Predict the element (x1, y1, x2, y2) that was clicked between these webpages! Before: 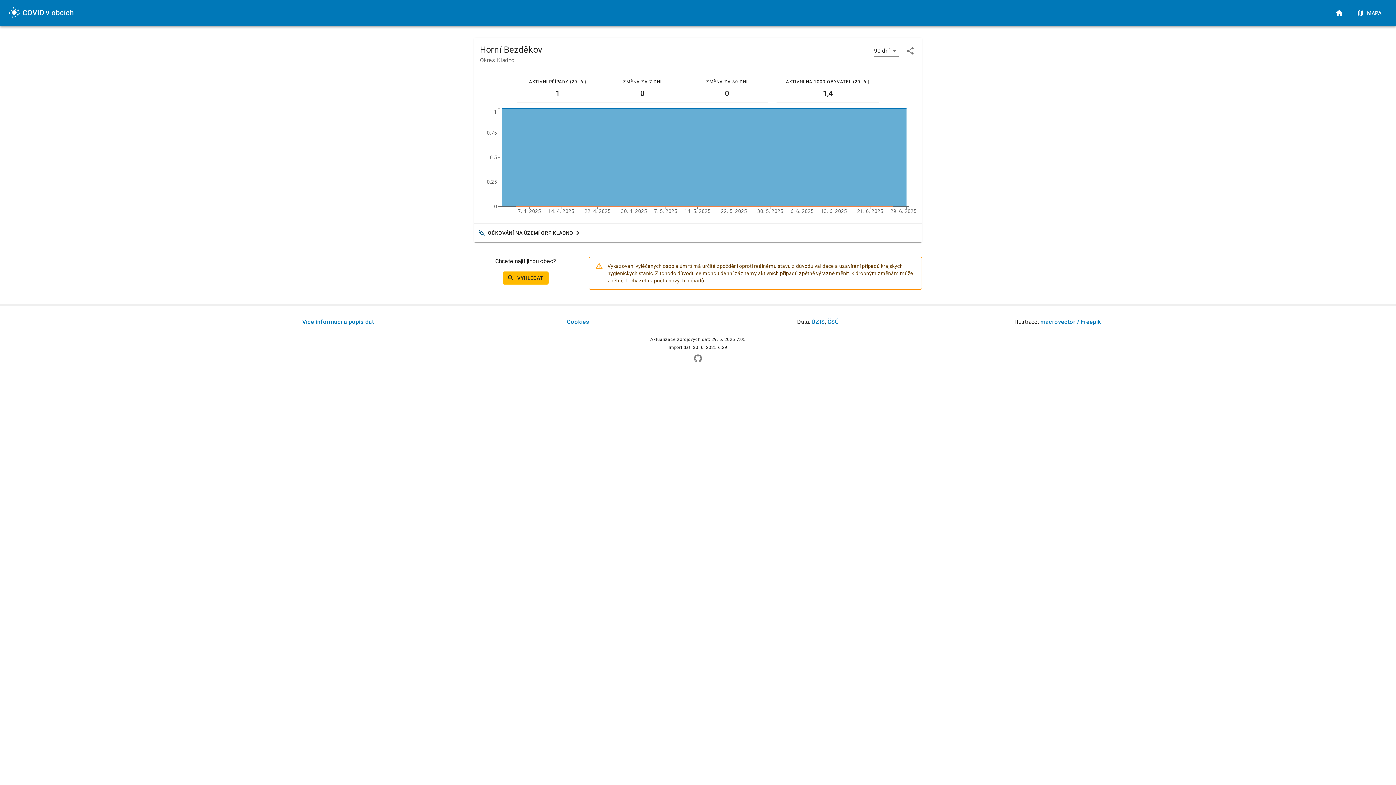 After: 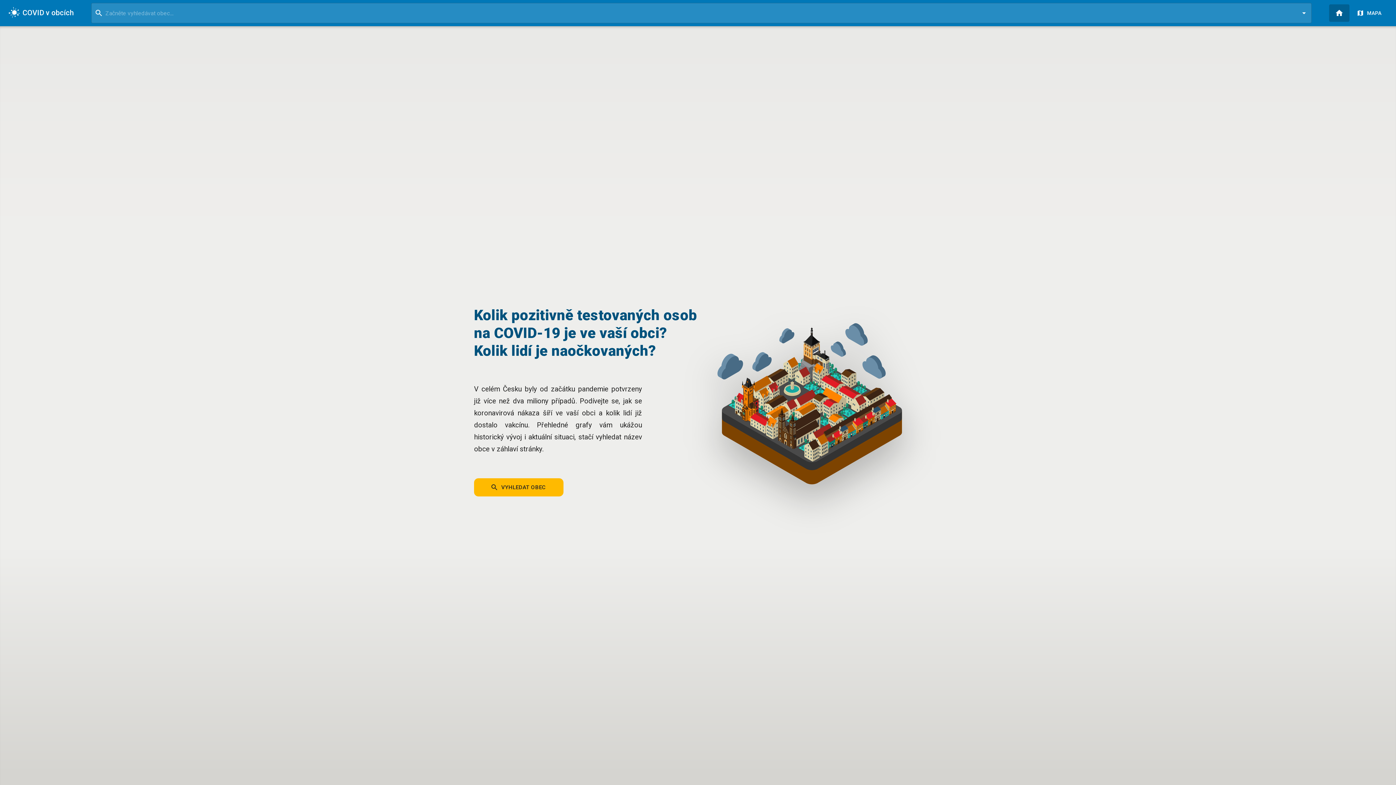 Action: label: COVID v obcích bbox: (22, 6, 73, 18)